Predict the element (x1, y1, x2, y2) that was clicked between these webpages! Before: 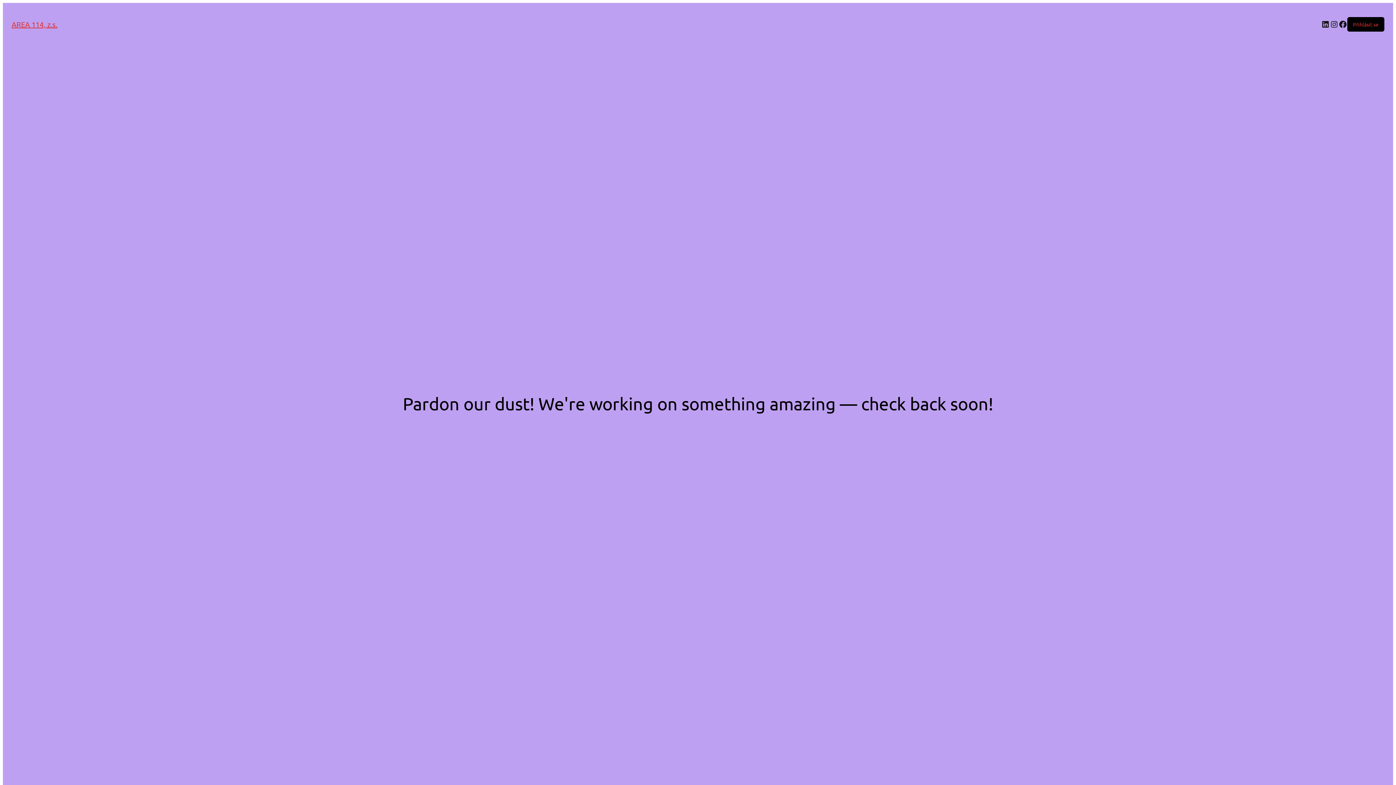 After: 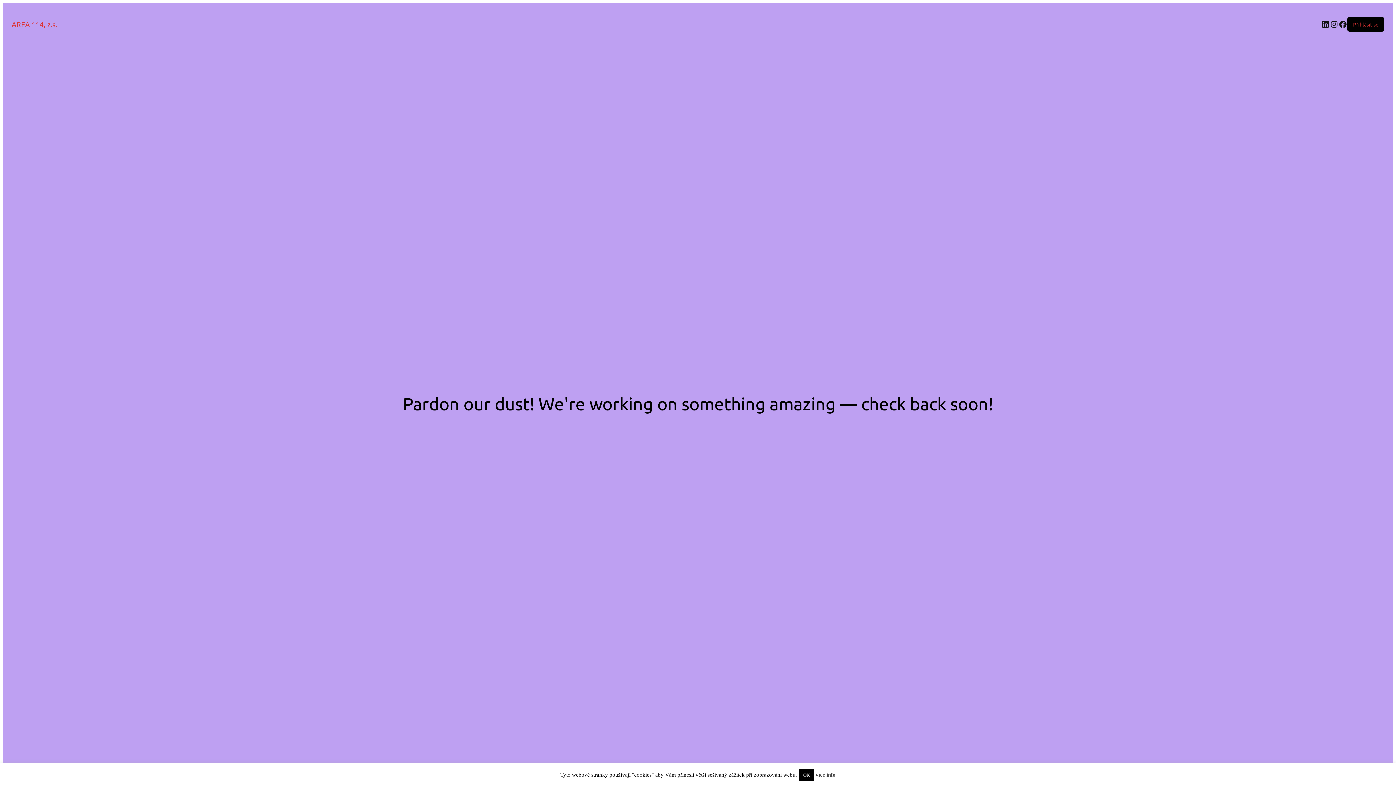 Action: label: AREA 114, z.s. bbox: (11, 19, 57, 28)